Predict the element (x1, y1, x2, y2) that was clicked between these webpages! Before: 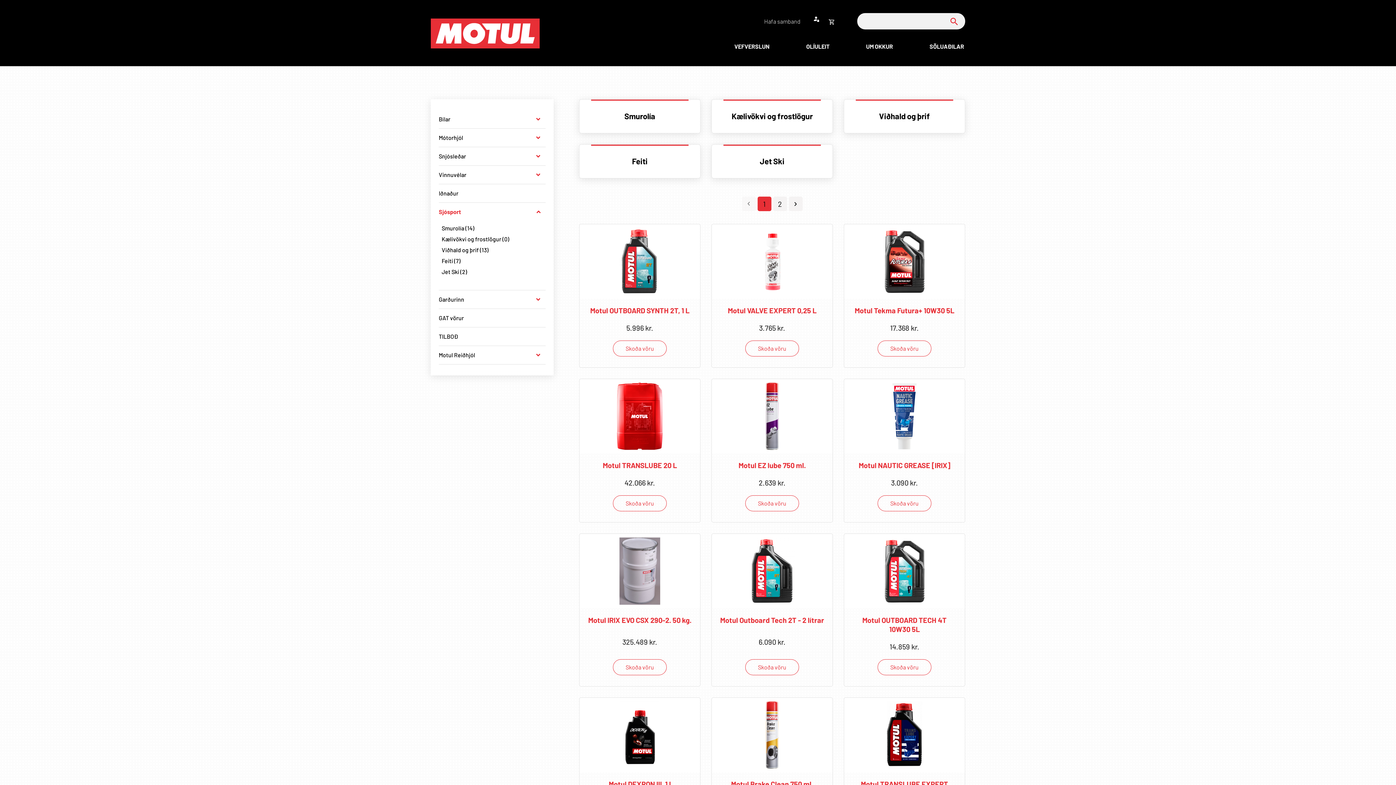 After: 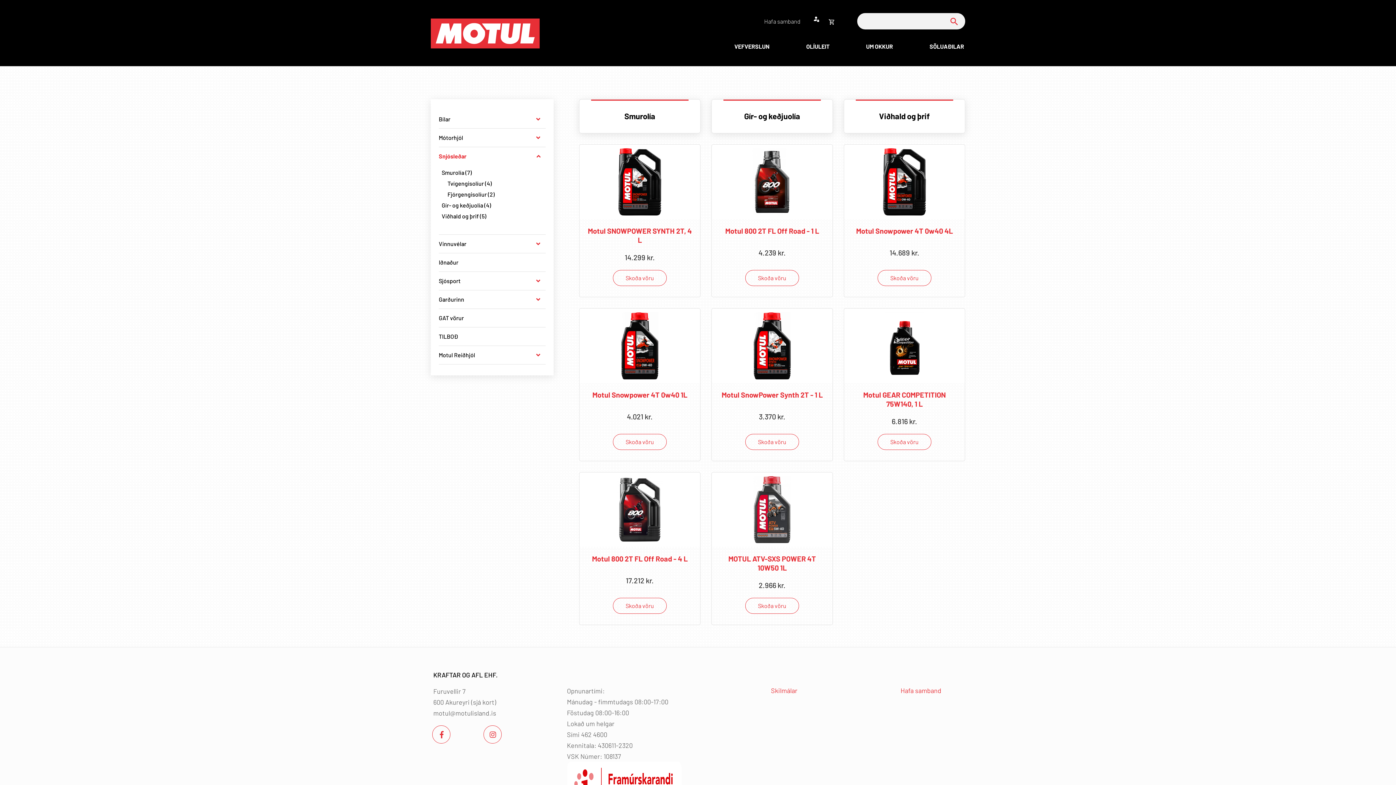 Action: bbox: (438, 148, 531, 163) label: Snjósleðar